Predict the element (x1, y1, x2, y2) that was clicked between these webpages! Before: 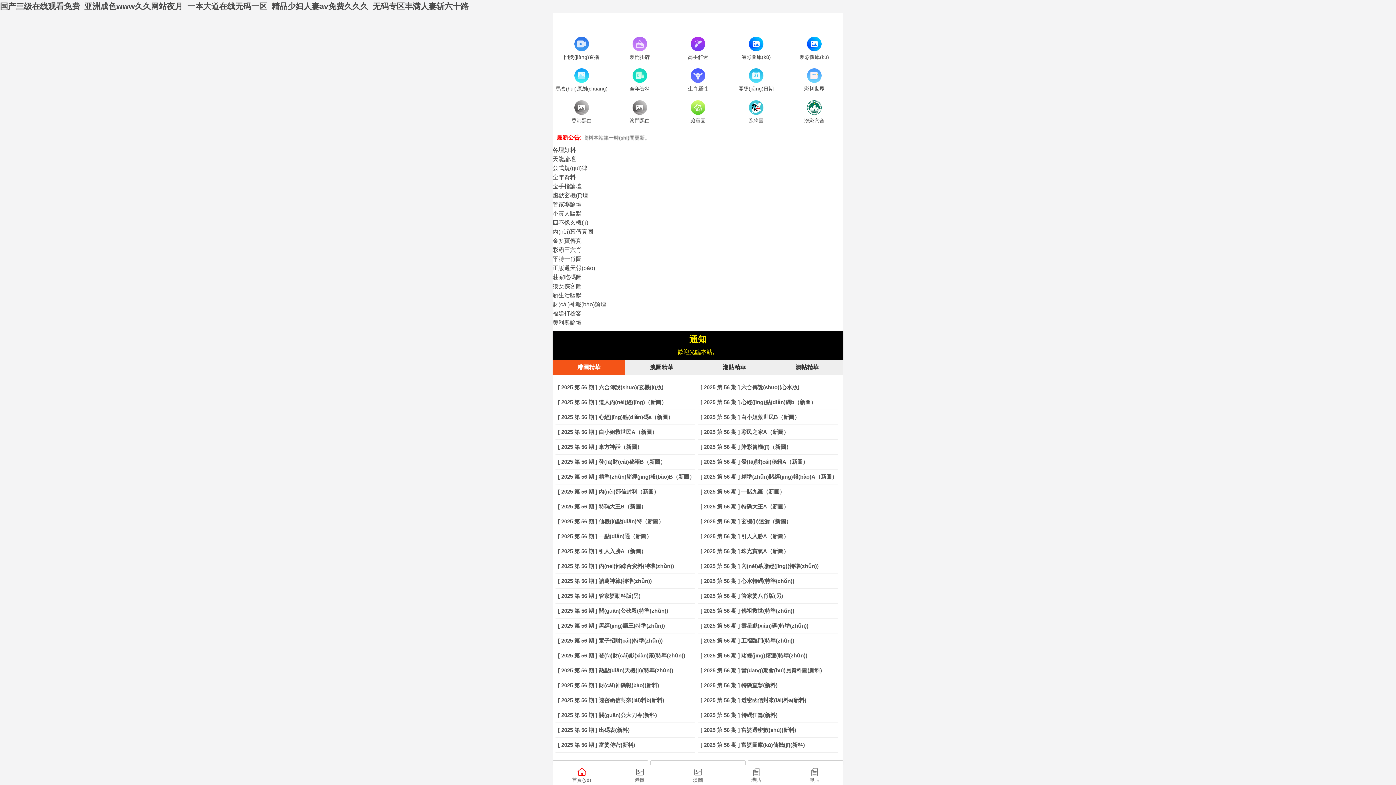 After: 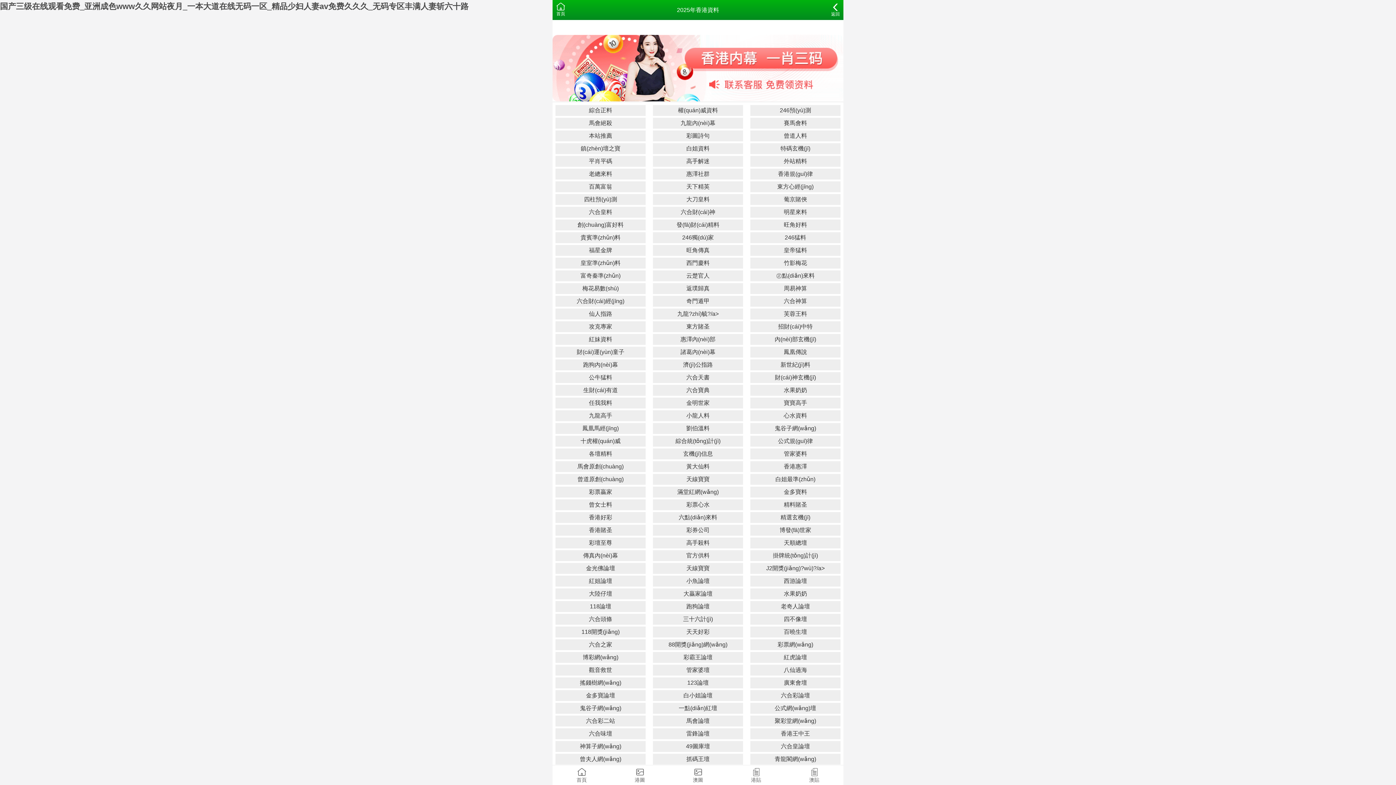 Action: label: 港貼 bbox: (727, 765, 785, 785)